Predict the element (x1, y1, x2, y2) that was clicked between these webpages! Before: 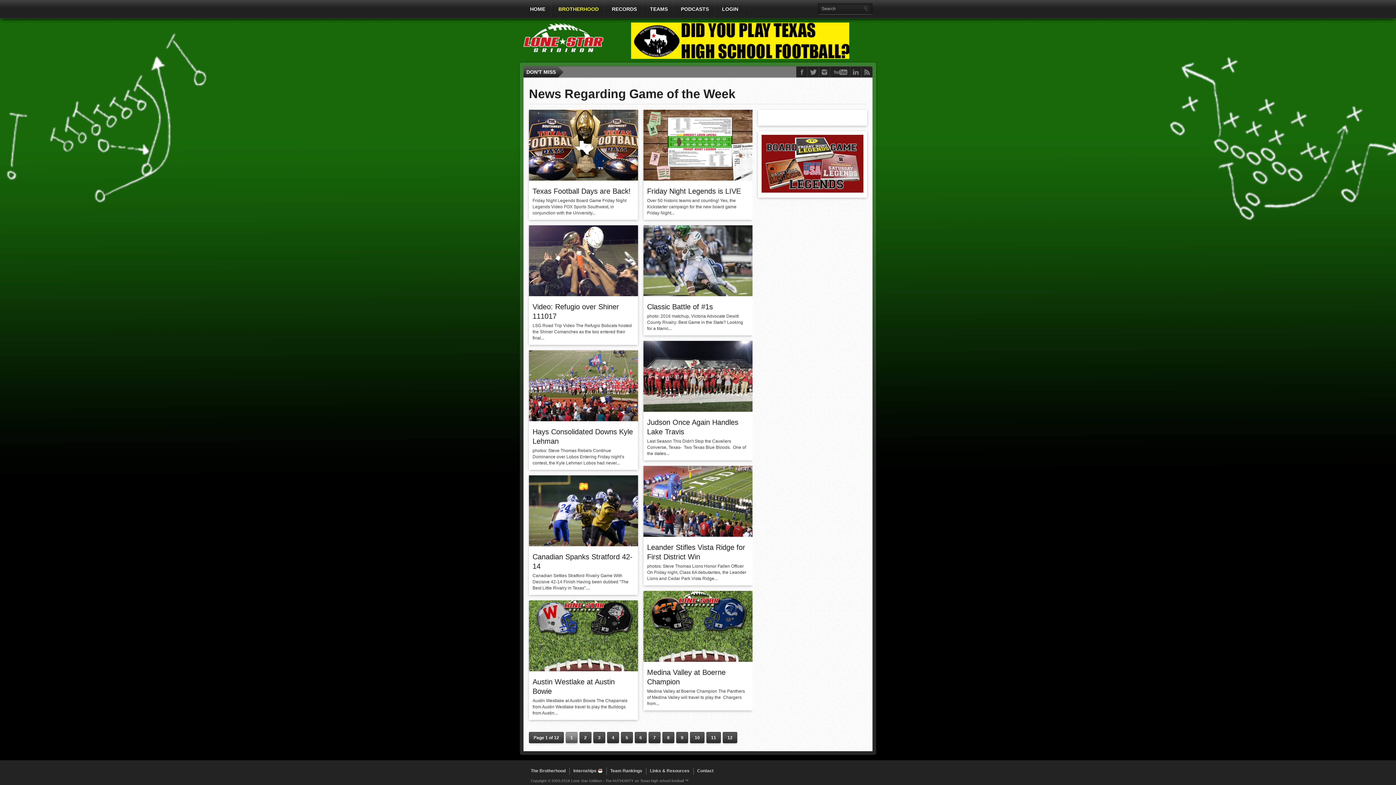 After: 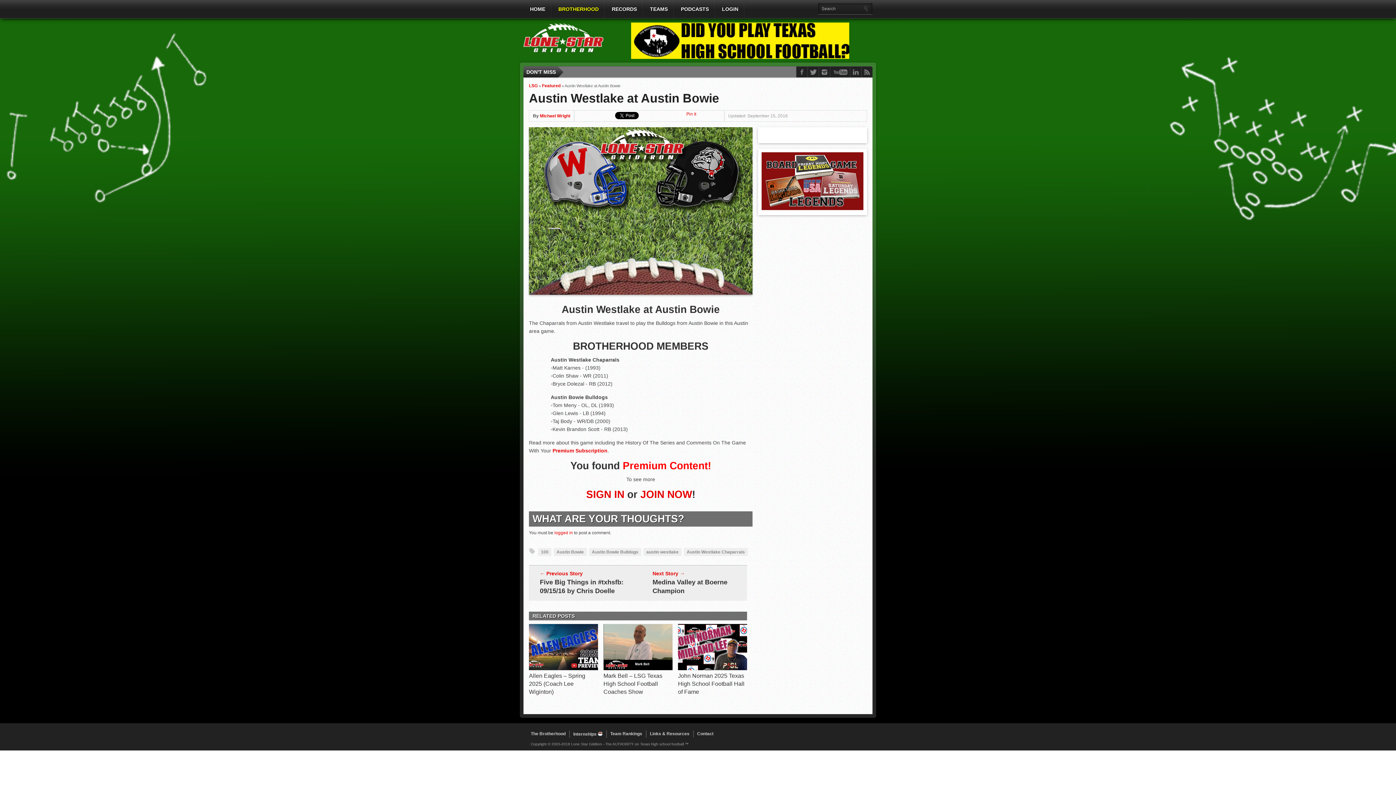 Action: bbox: (529, 666, 638, 672)